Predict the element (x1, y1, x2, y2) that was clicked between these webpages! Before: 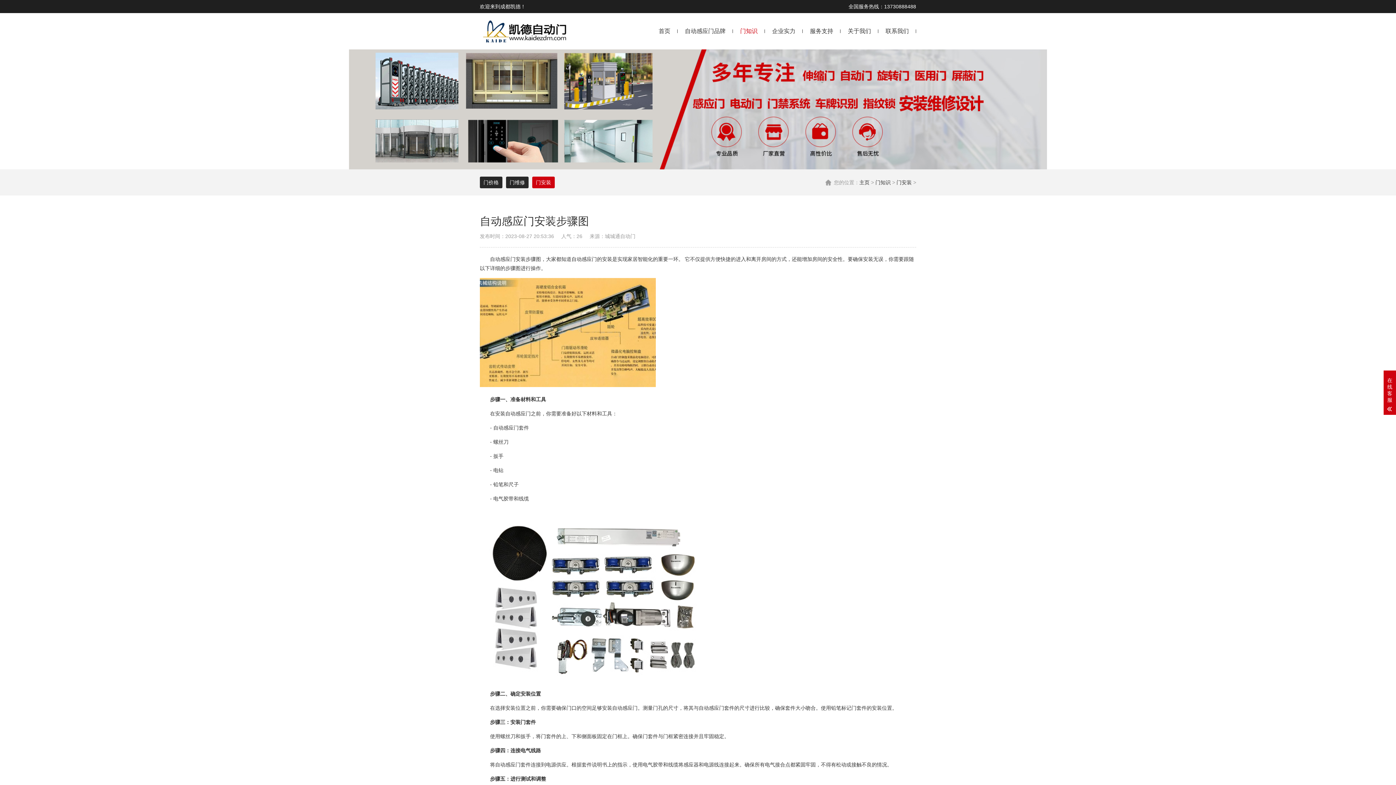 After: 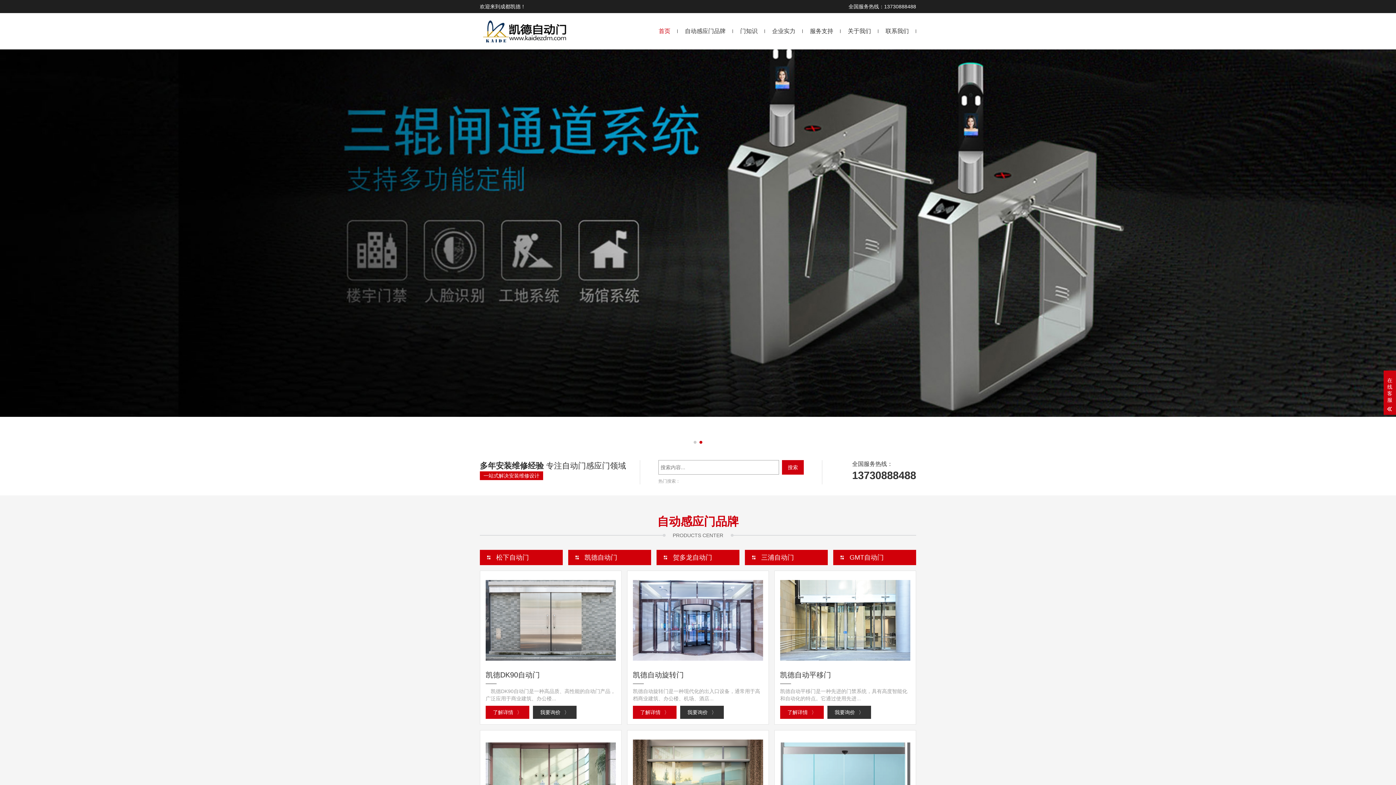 Action: label: 主页 bbox: (859, 179, 869, 185)